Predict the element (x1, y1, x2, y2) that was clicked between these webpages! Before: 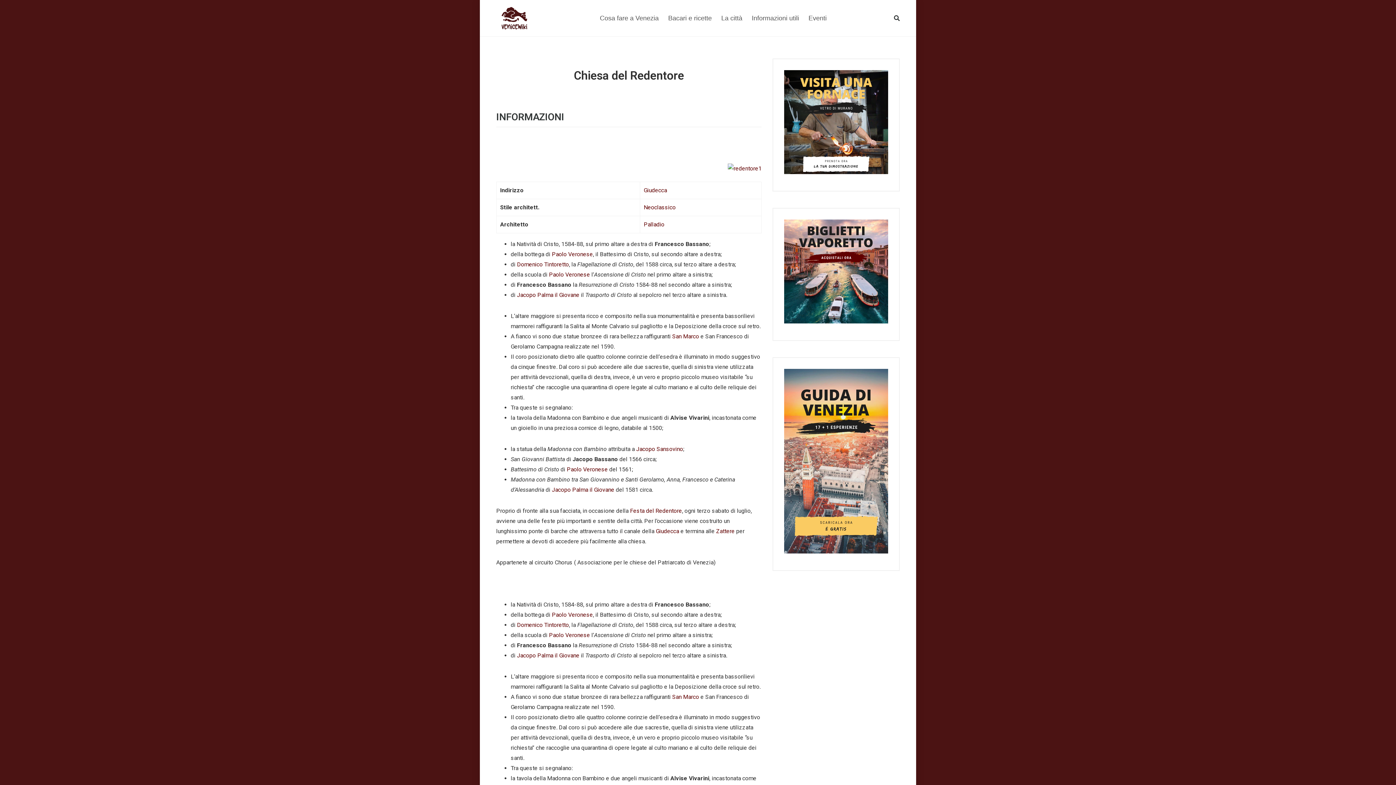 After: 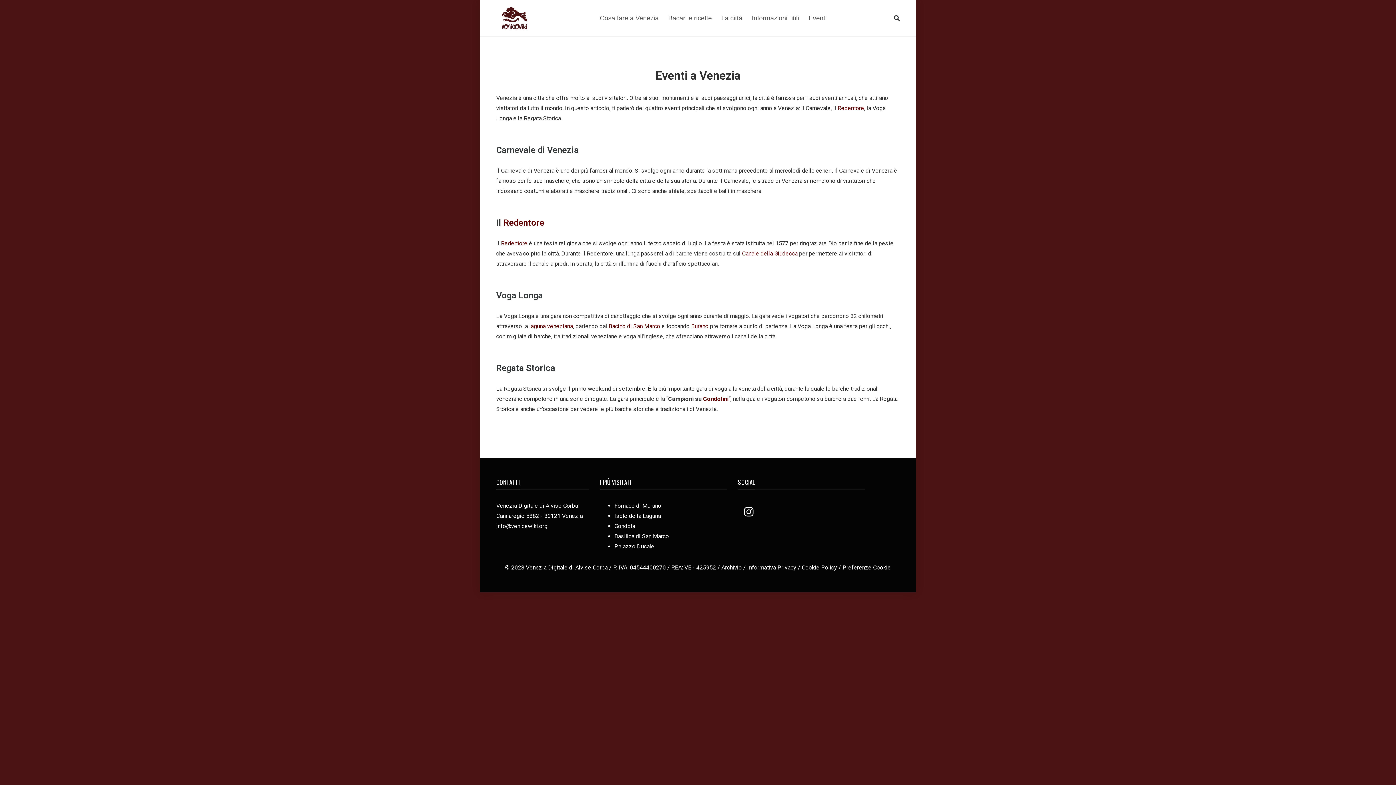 Action: label: Eventi bbox: (805, 0, 830, 36)